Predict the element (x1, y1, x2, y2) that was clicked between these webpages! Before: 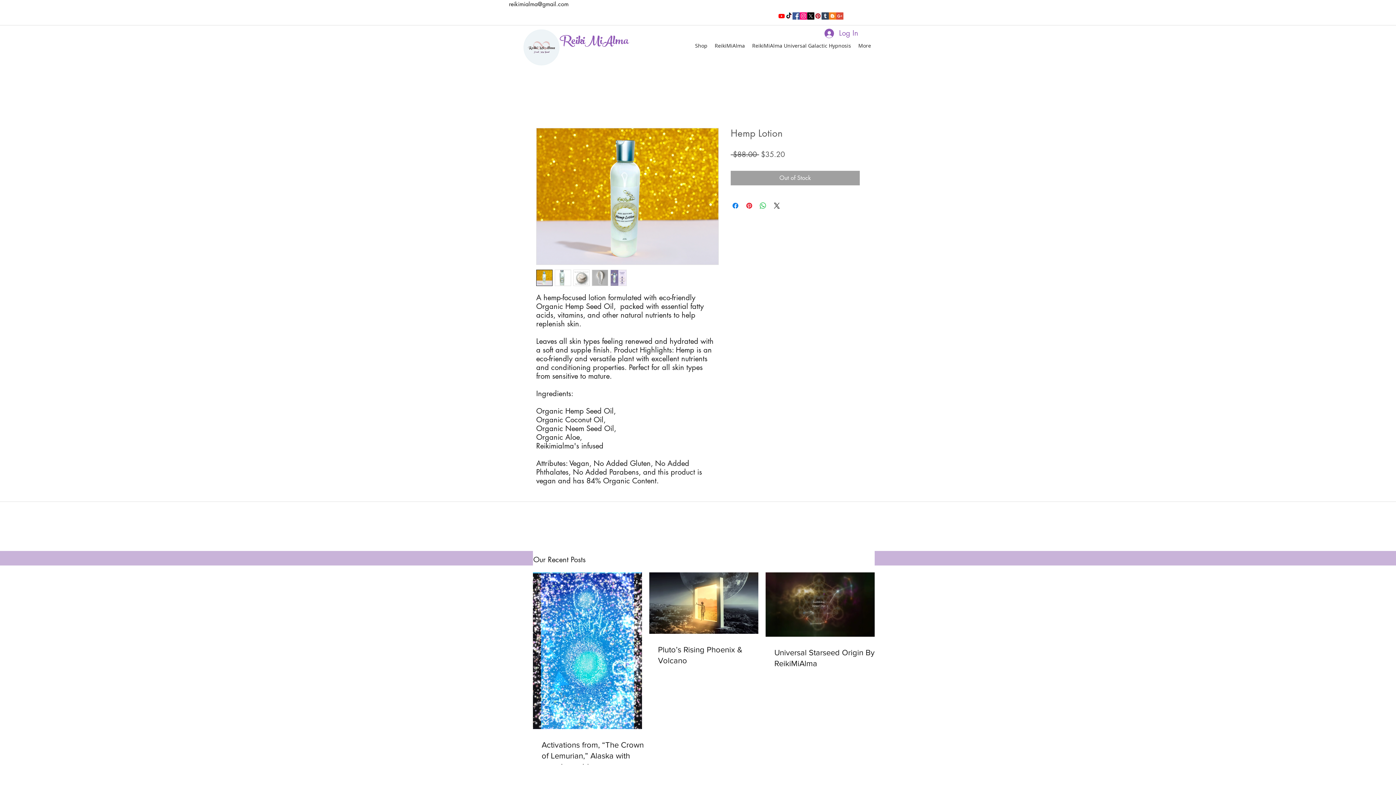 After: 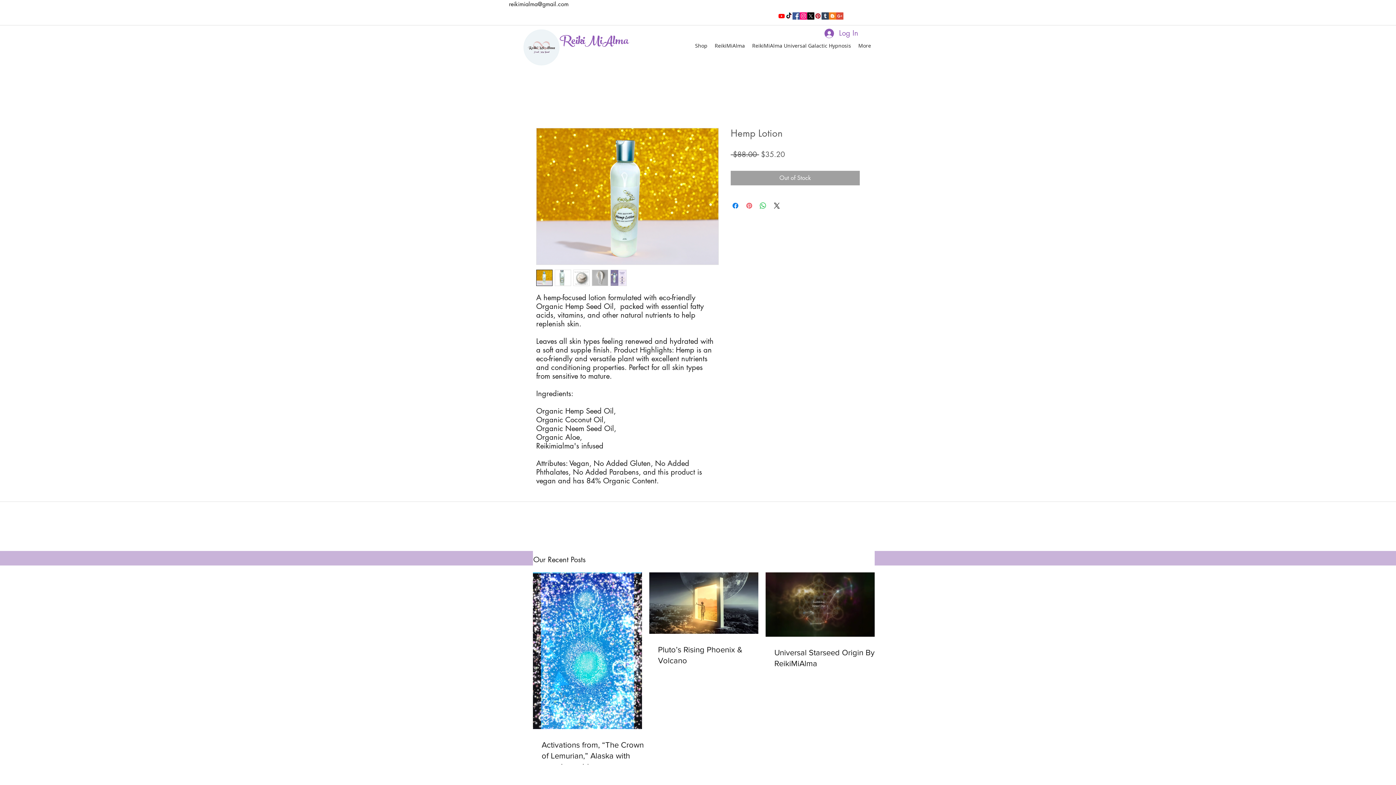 Action: label: Pin on Pinterest bbox: (745, 201, 753, 210)